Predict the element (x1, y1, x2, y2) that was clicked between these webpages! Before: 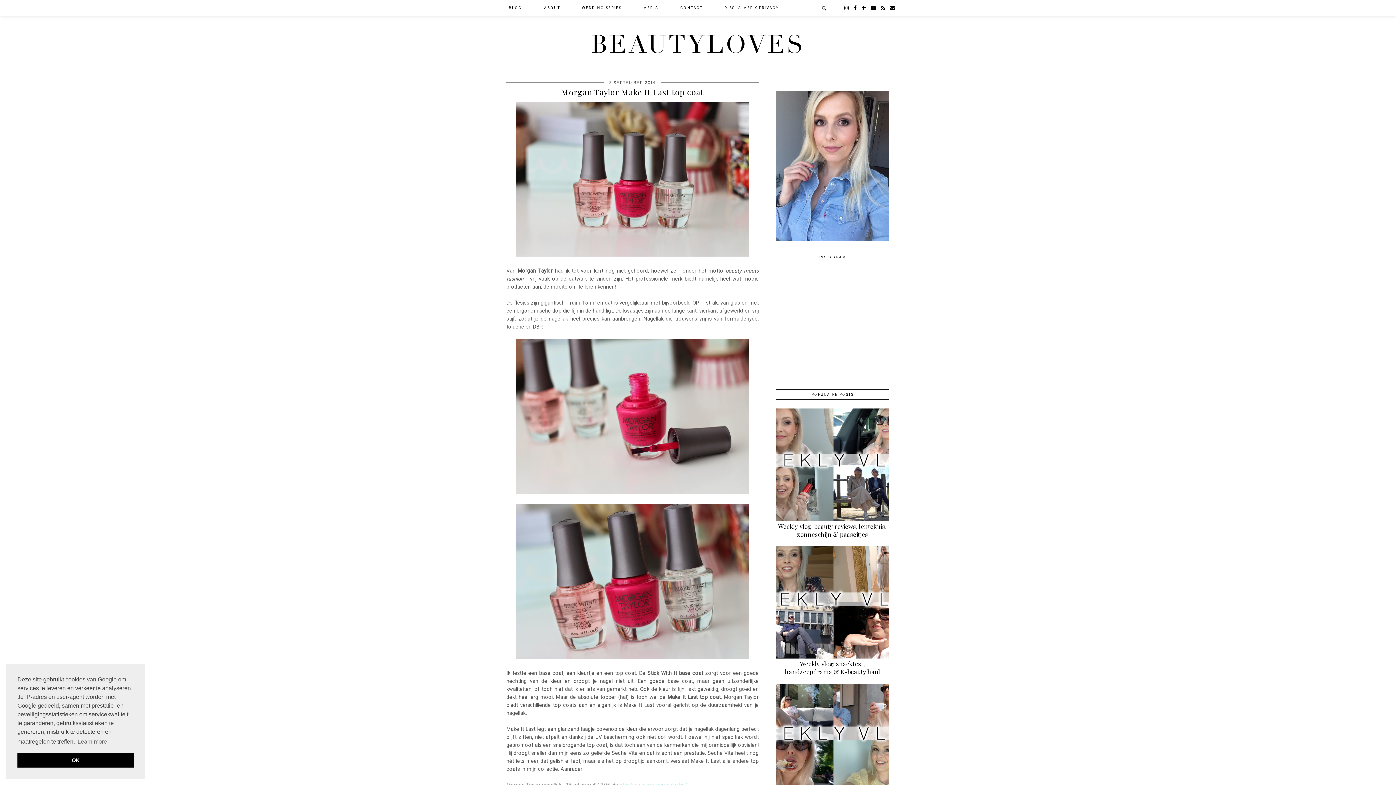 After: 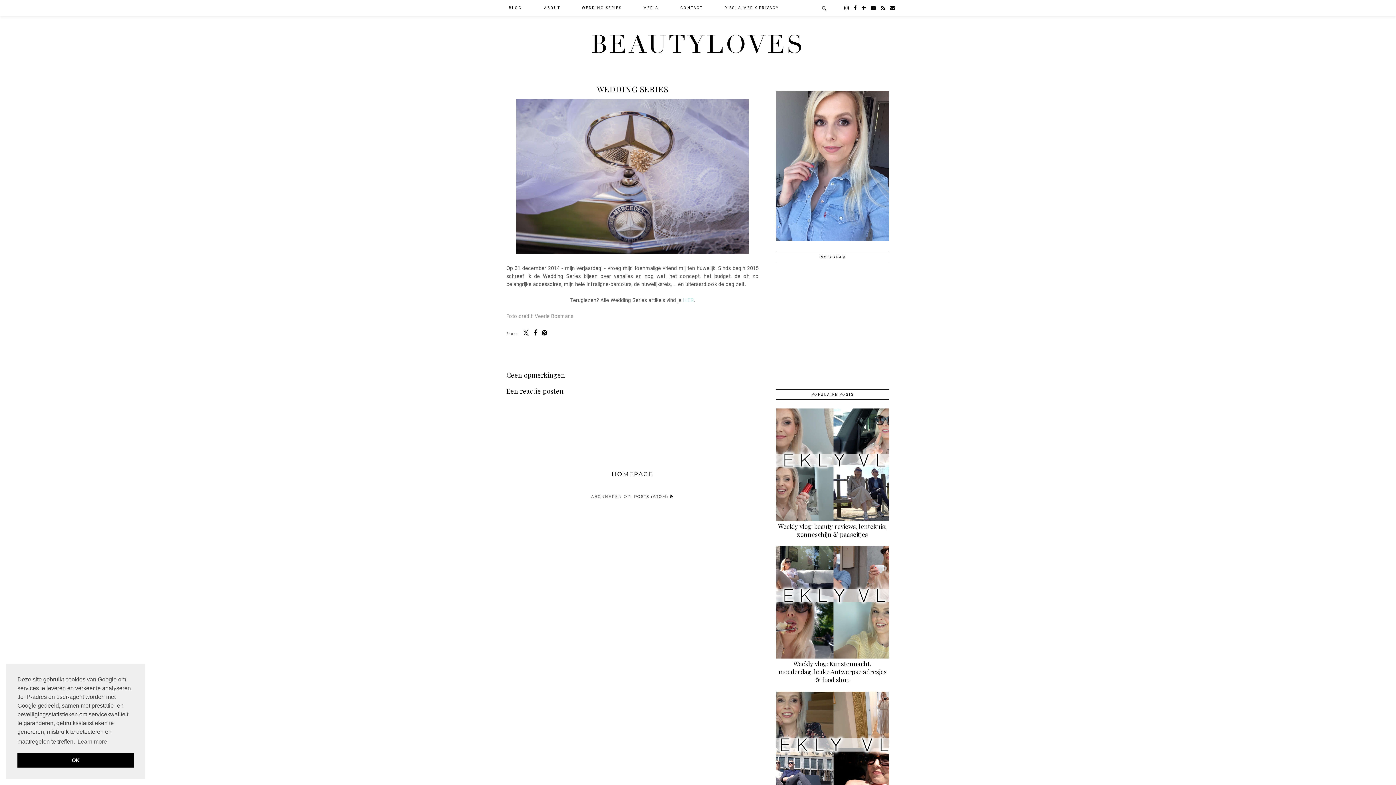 Action: label: WEDDING SERIES bbox: (571, 0, 632, 16)